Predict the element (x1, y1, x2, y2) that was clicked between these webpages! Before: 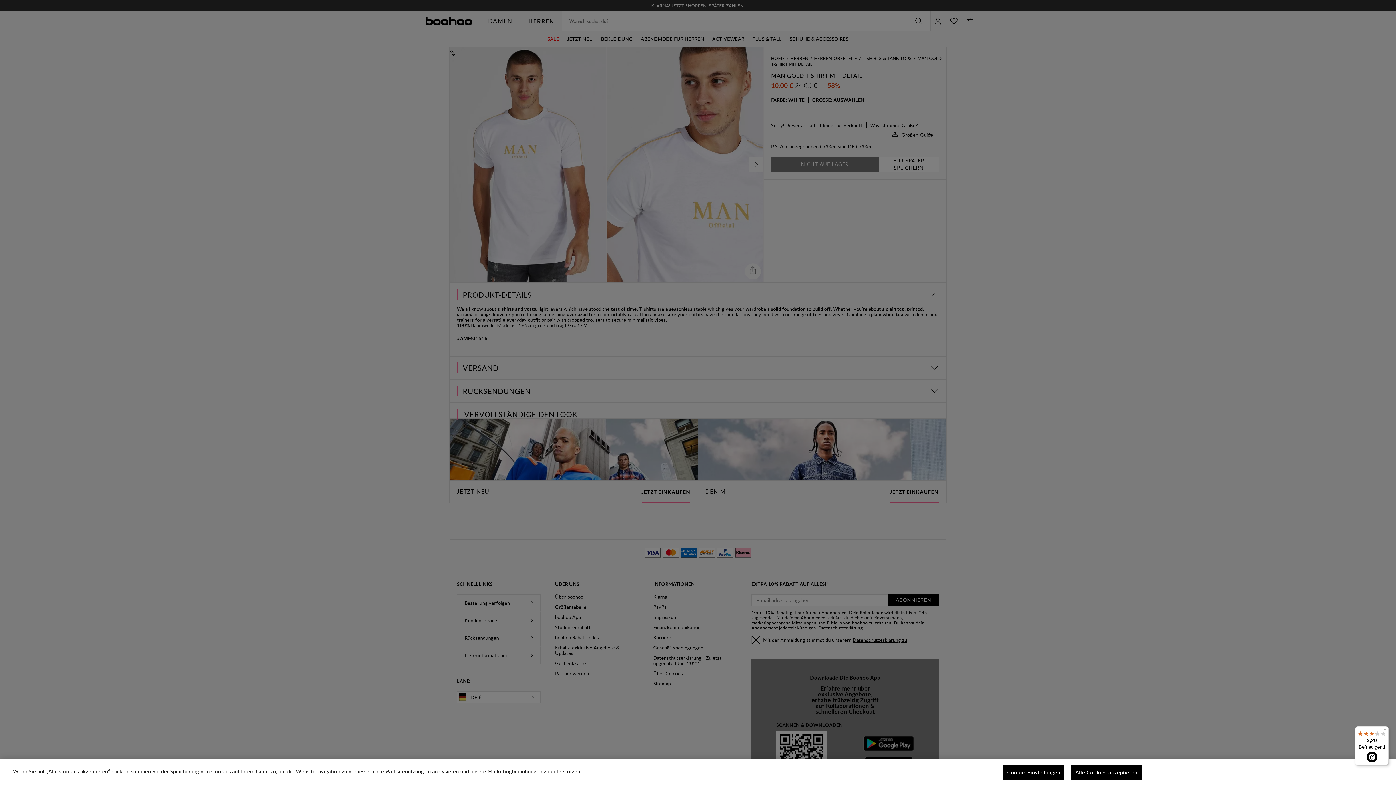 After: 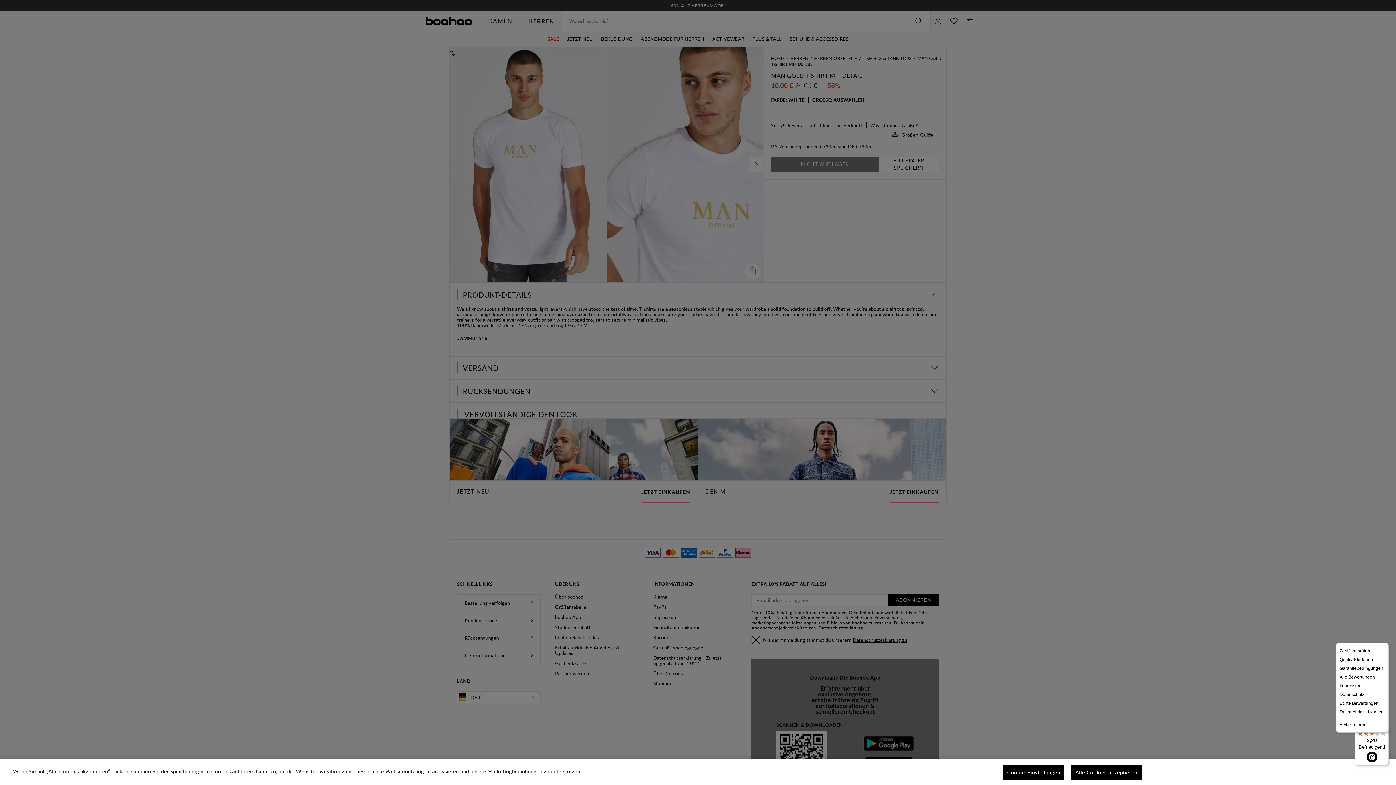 Action: bbox: (1380, 726, 1389, 735) label: Menü